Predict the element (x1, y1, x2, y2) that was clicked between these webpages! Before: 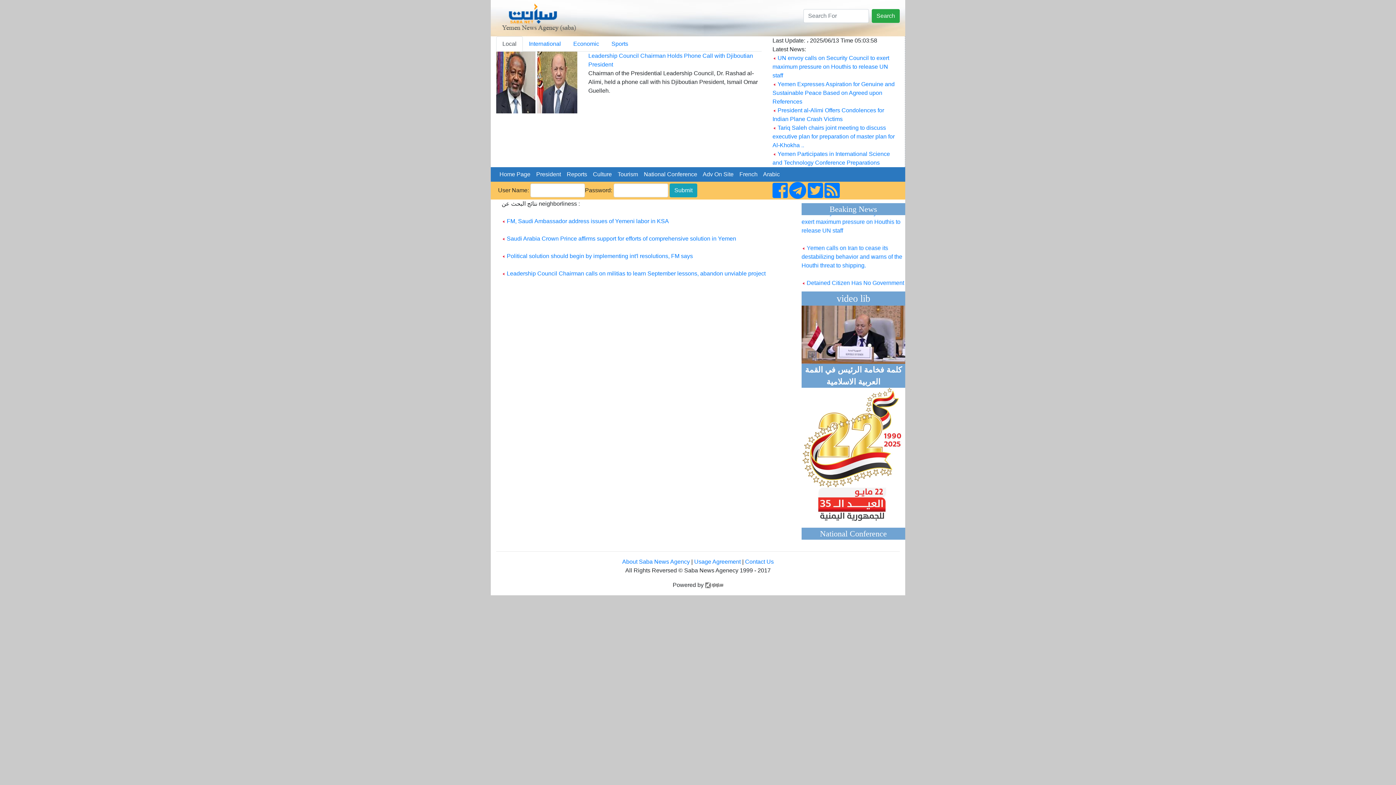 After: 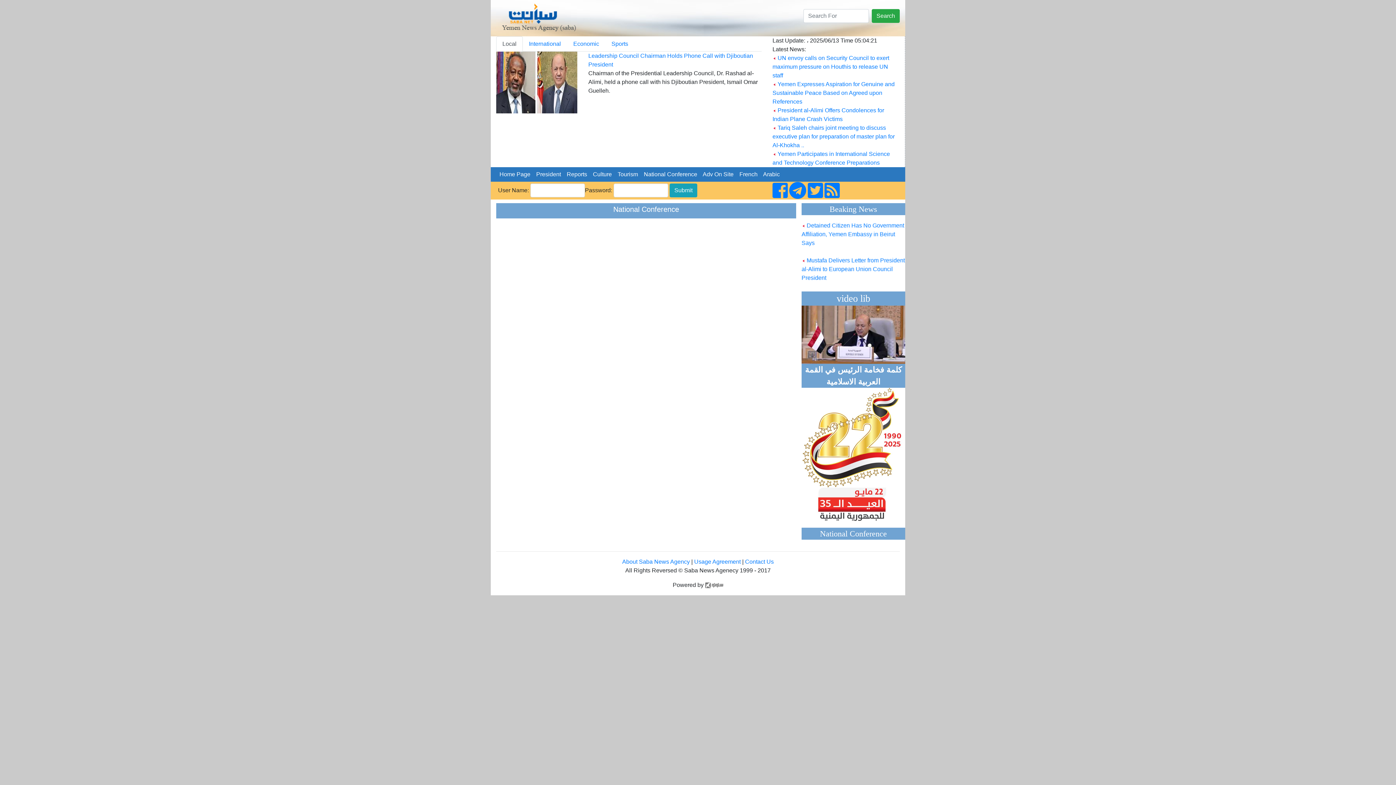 Action: label:   Adv On Site   bbox: (700, 170, 736, 178)